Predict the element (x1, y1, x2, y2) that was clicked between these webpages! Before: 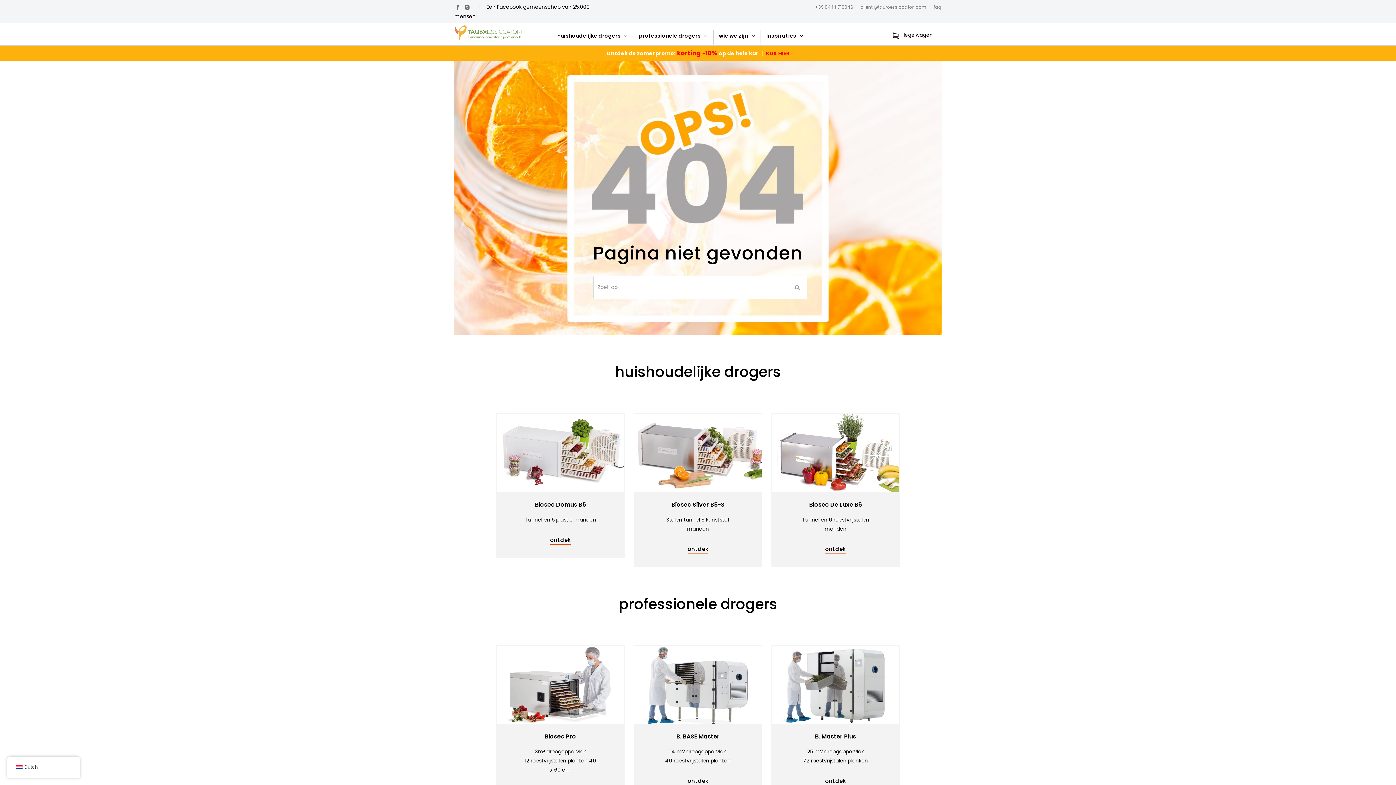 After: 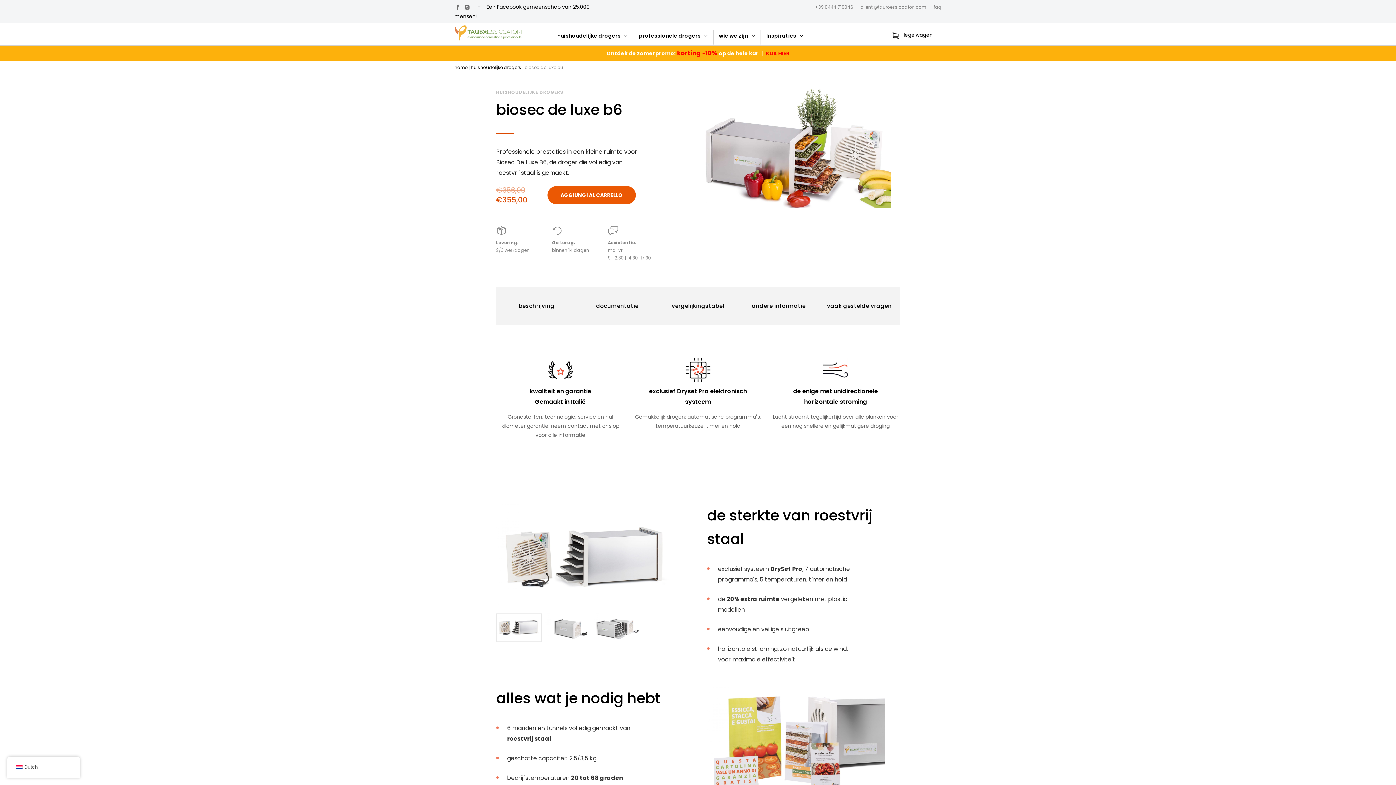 Action: bbox: (771, 412, 899, 567) label: Biosec De Luxe B6
Tunnel en 6 roestvrijstalen manden

ontdek